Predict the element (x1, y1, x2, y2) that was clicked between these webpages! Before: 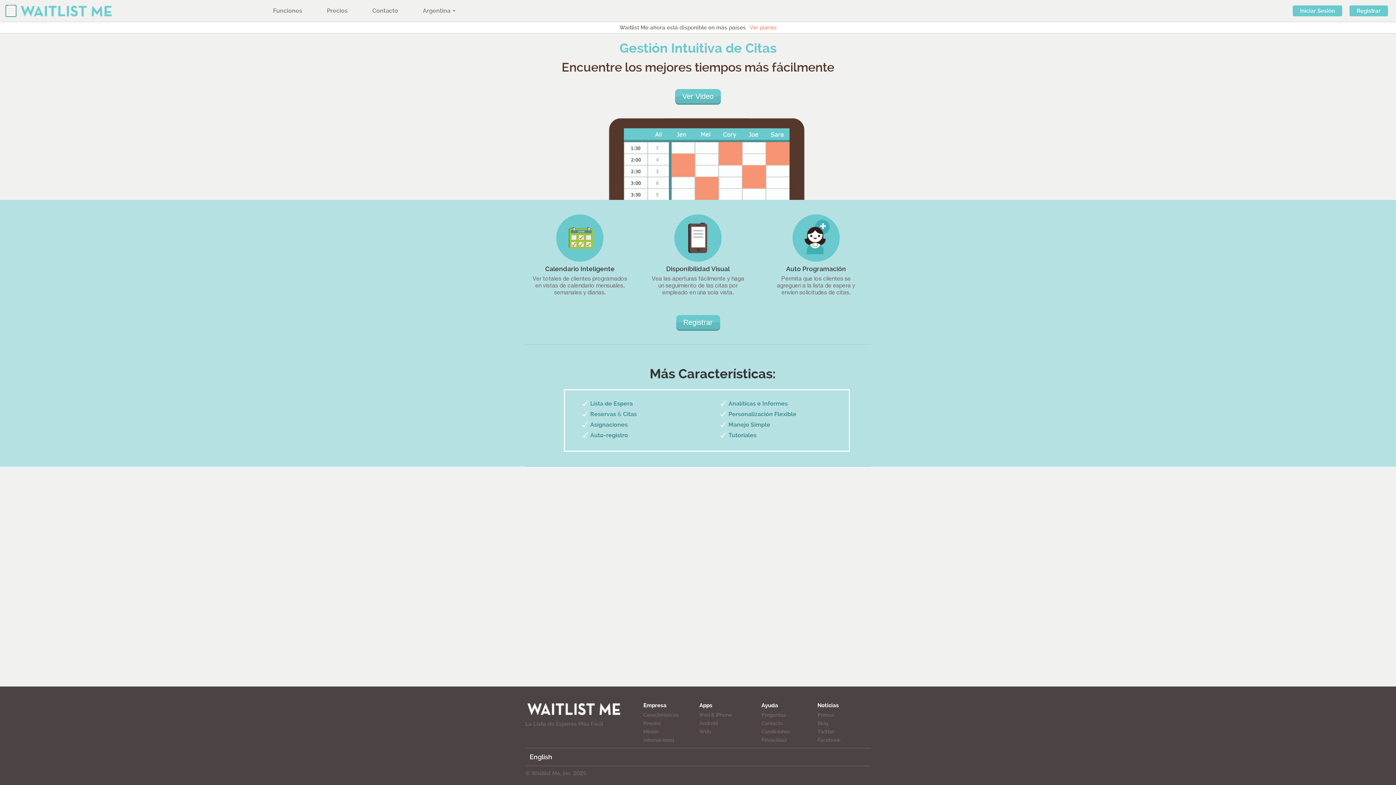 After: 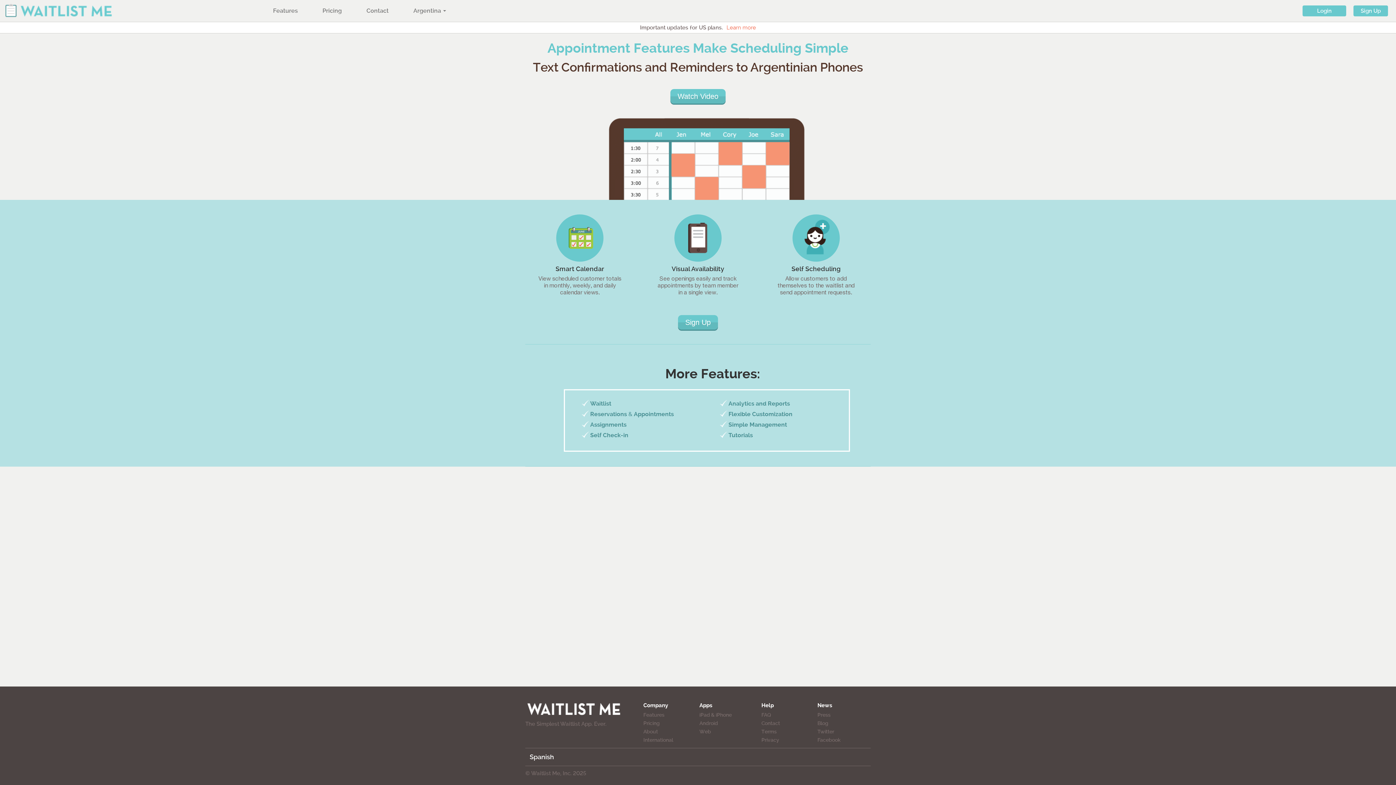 Action: label: English bbox: (525, 752, 556, 762)